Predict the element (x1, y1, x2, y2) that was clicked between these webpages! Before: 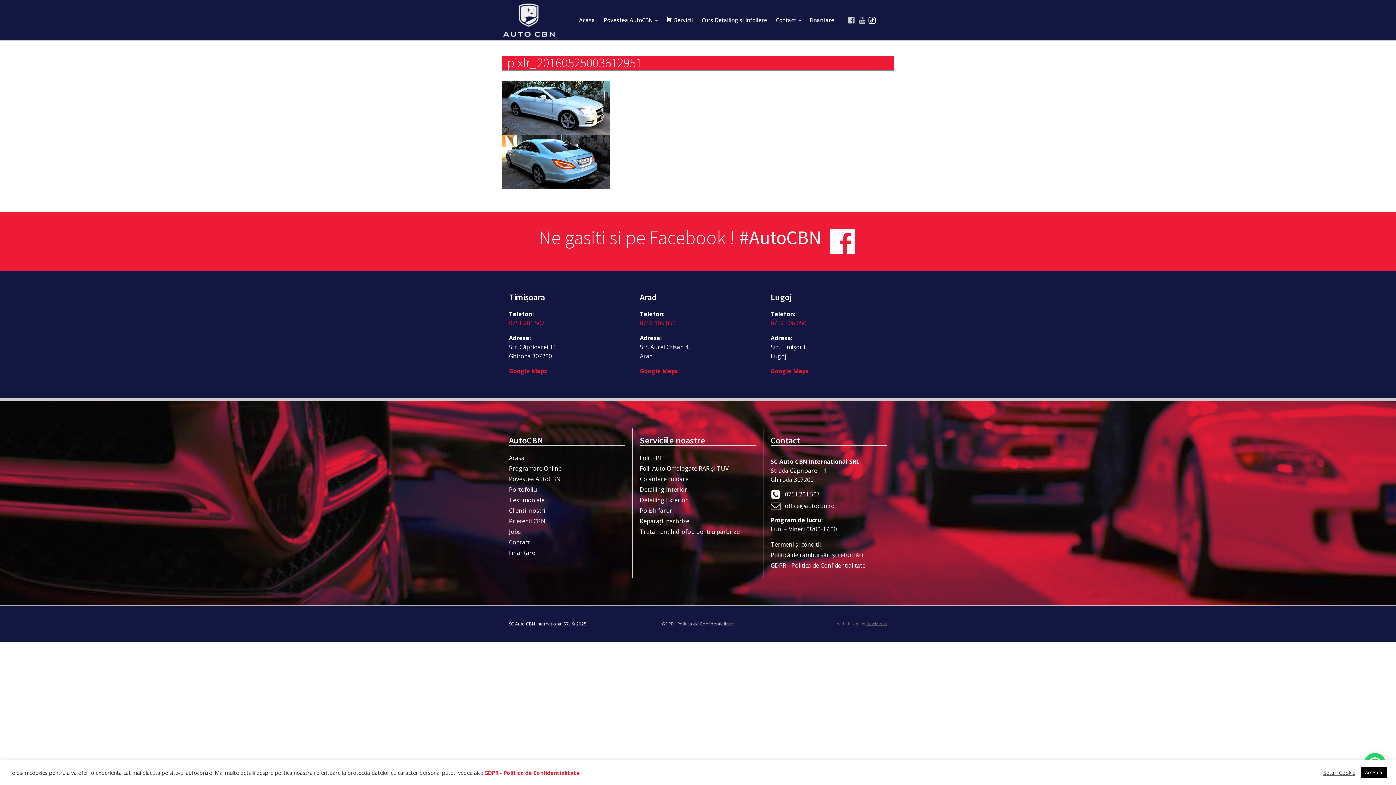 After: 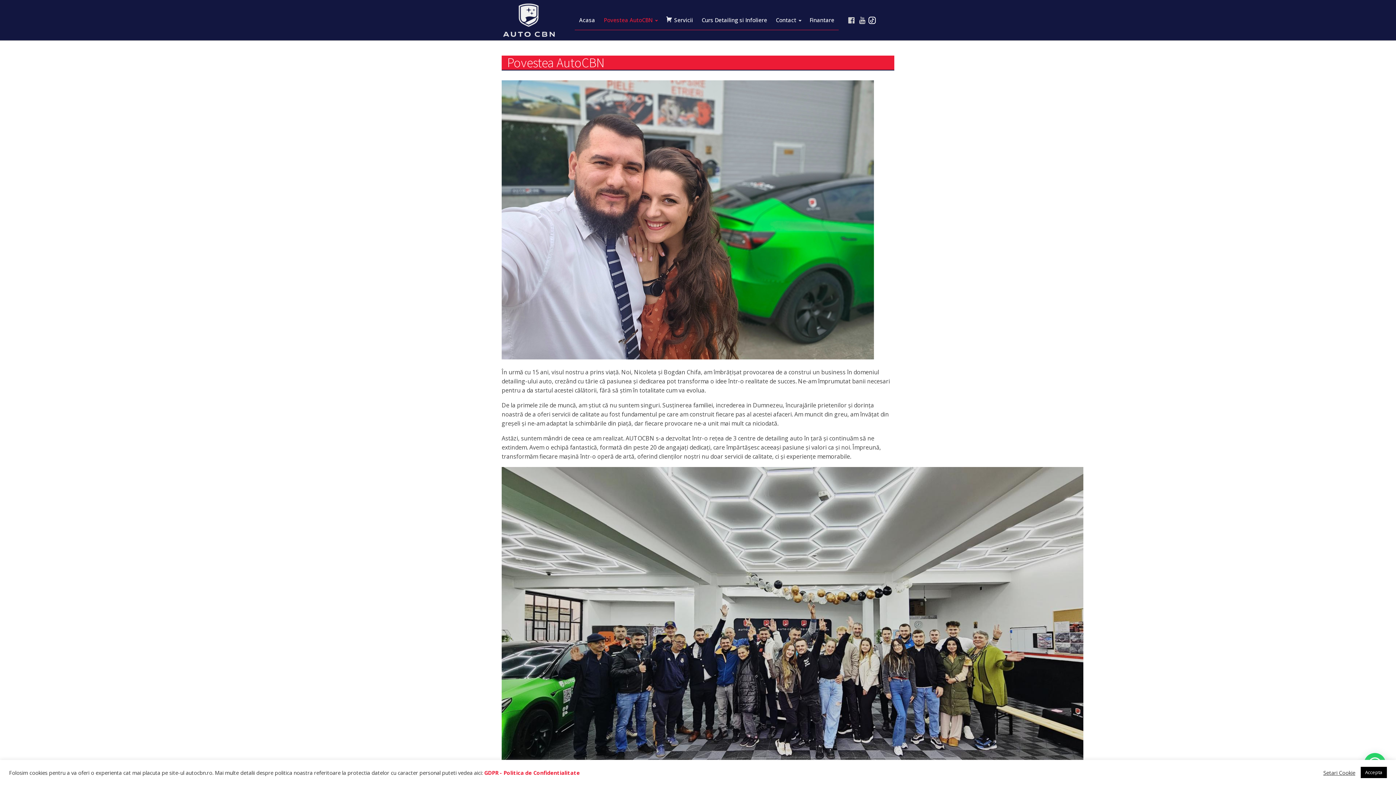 Action: bbox: (599, 10, 661, 29) label: Povestea AutoCBN